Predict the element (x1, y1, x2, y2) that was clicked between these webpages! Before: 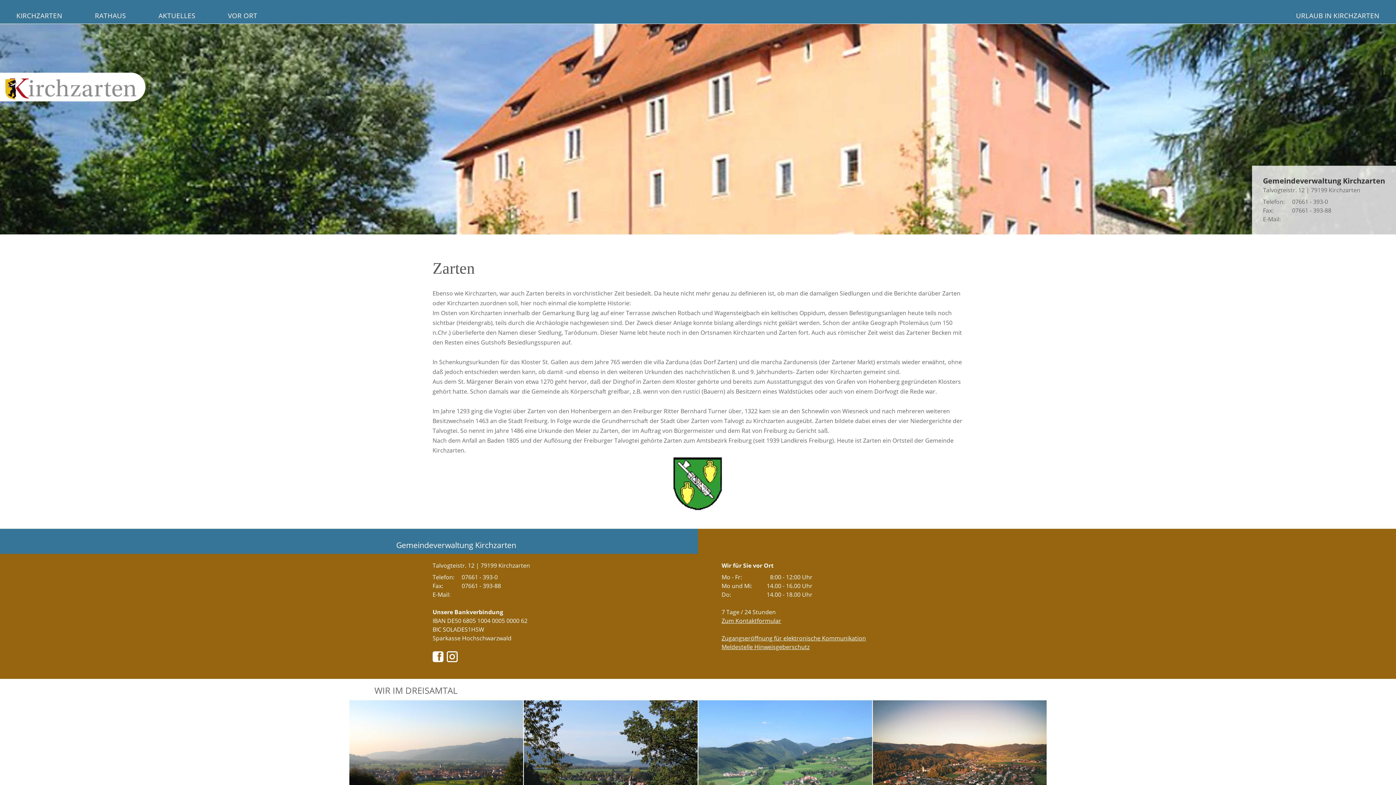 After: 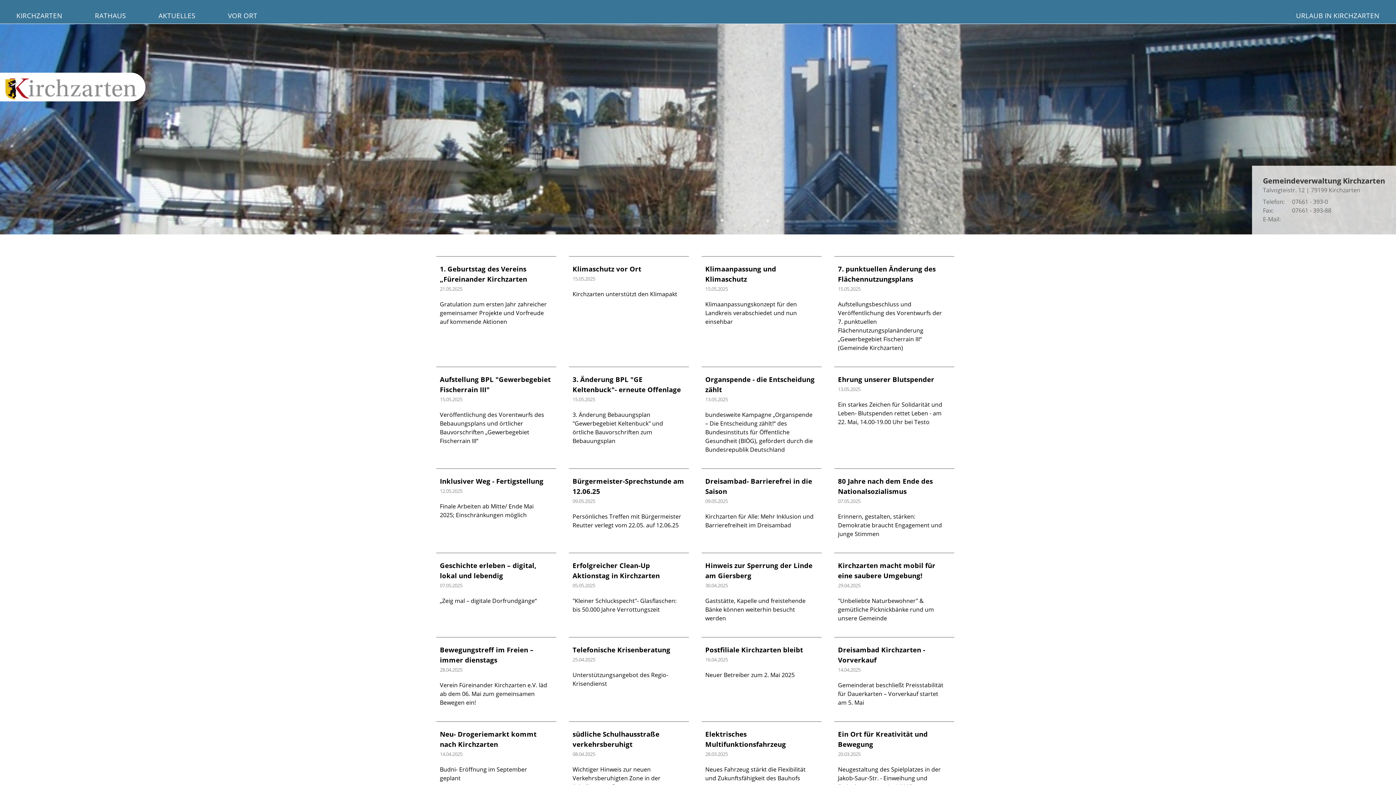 Action: label: AKTUELLES bbox: (153, 7, 220, 23)